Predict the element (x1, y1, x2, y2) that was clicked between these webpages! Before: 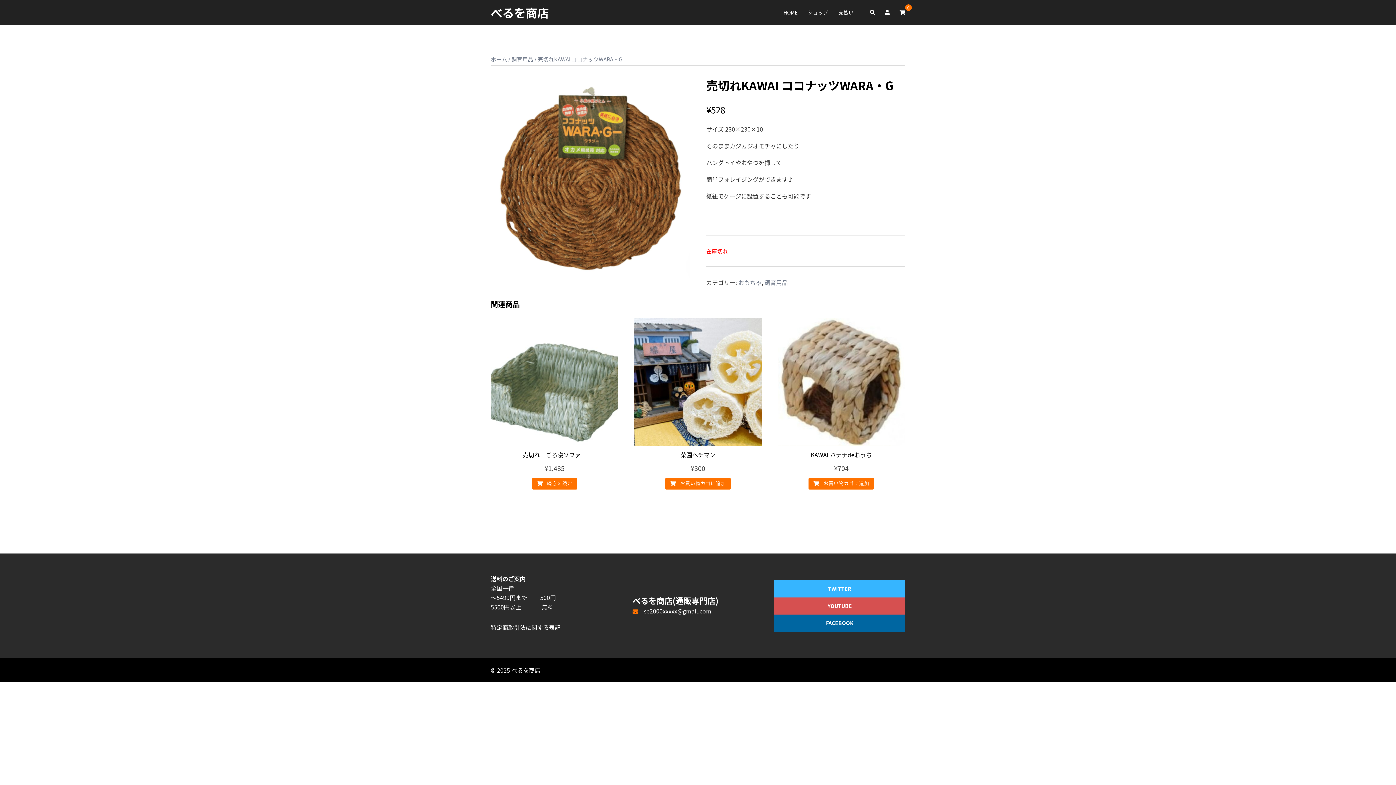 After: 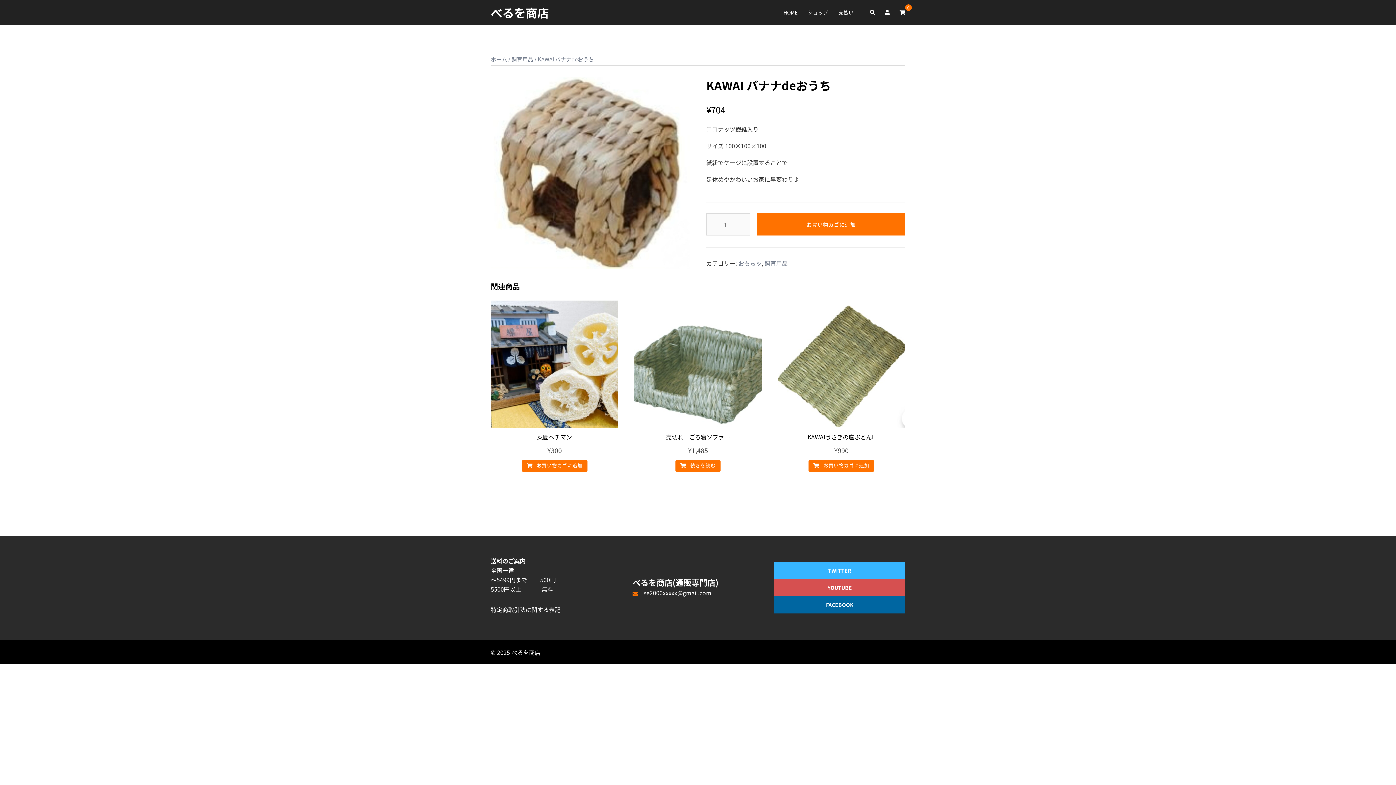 Action: bbox: (777, 318, 905, 473) label: KAWAI バナナdeおうち
¥704